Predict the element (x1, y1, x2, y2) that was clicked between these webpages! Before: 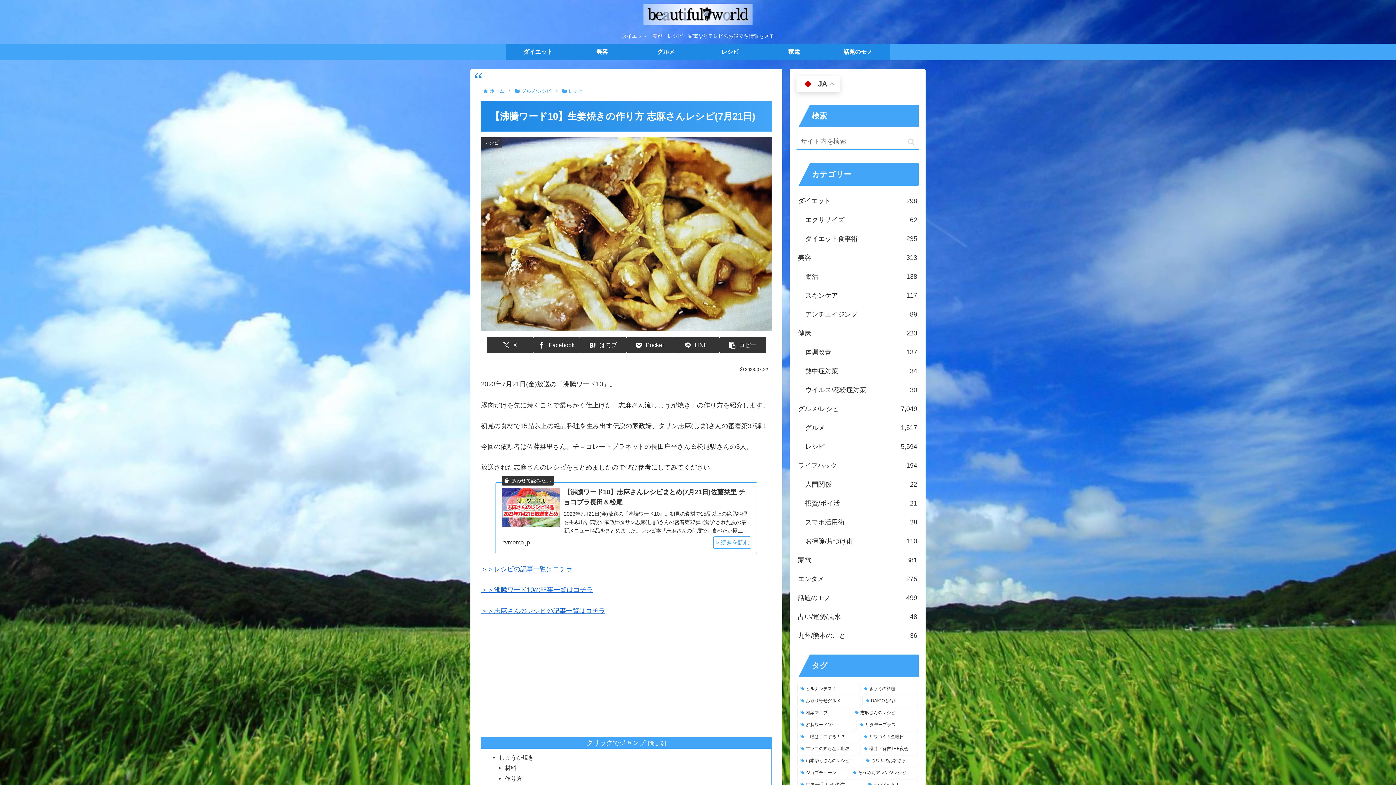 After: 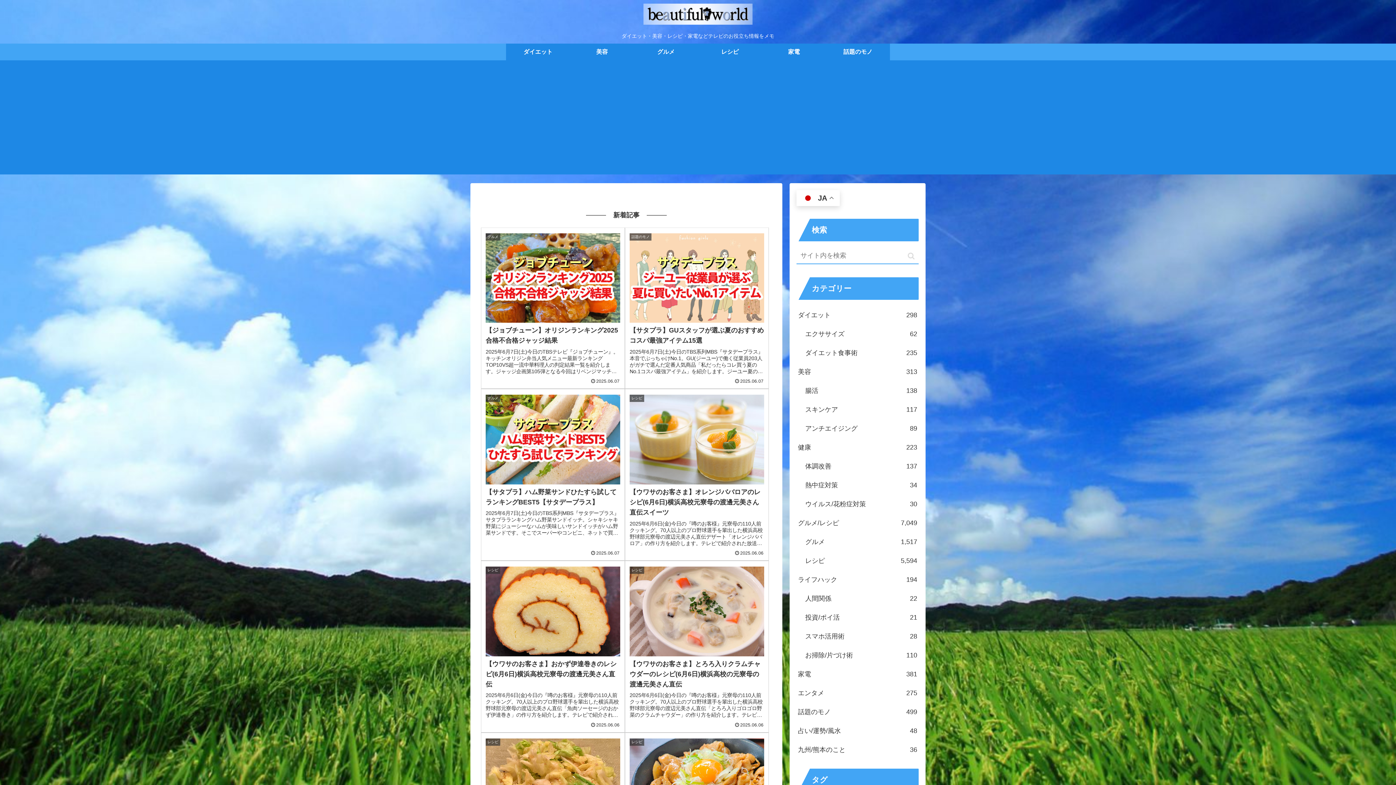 Action: label: ホーム bbox: (489, 88, 505, 93)